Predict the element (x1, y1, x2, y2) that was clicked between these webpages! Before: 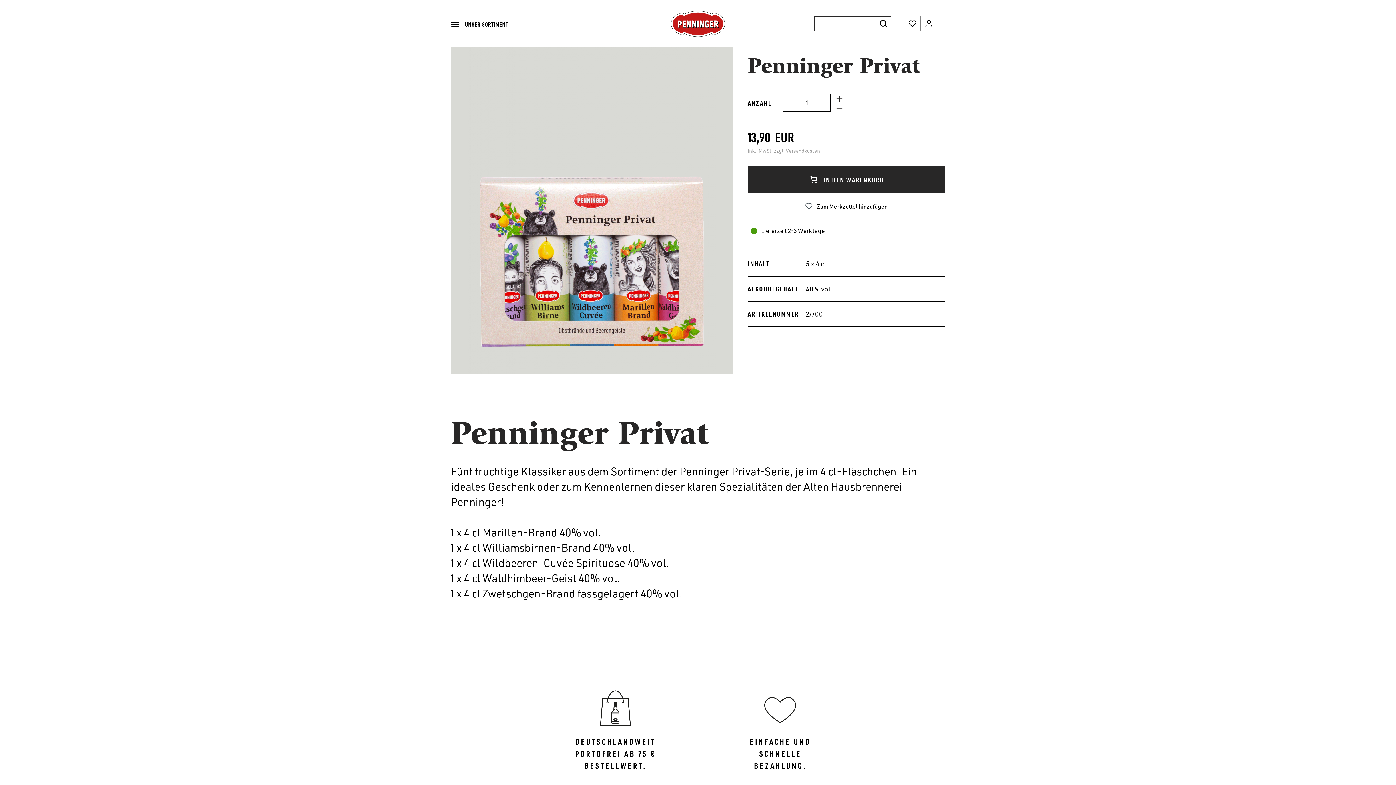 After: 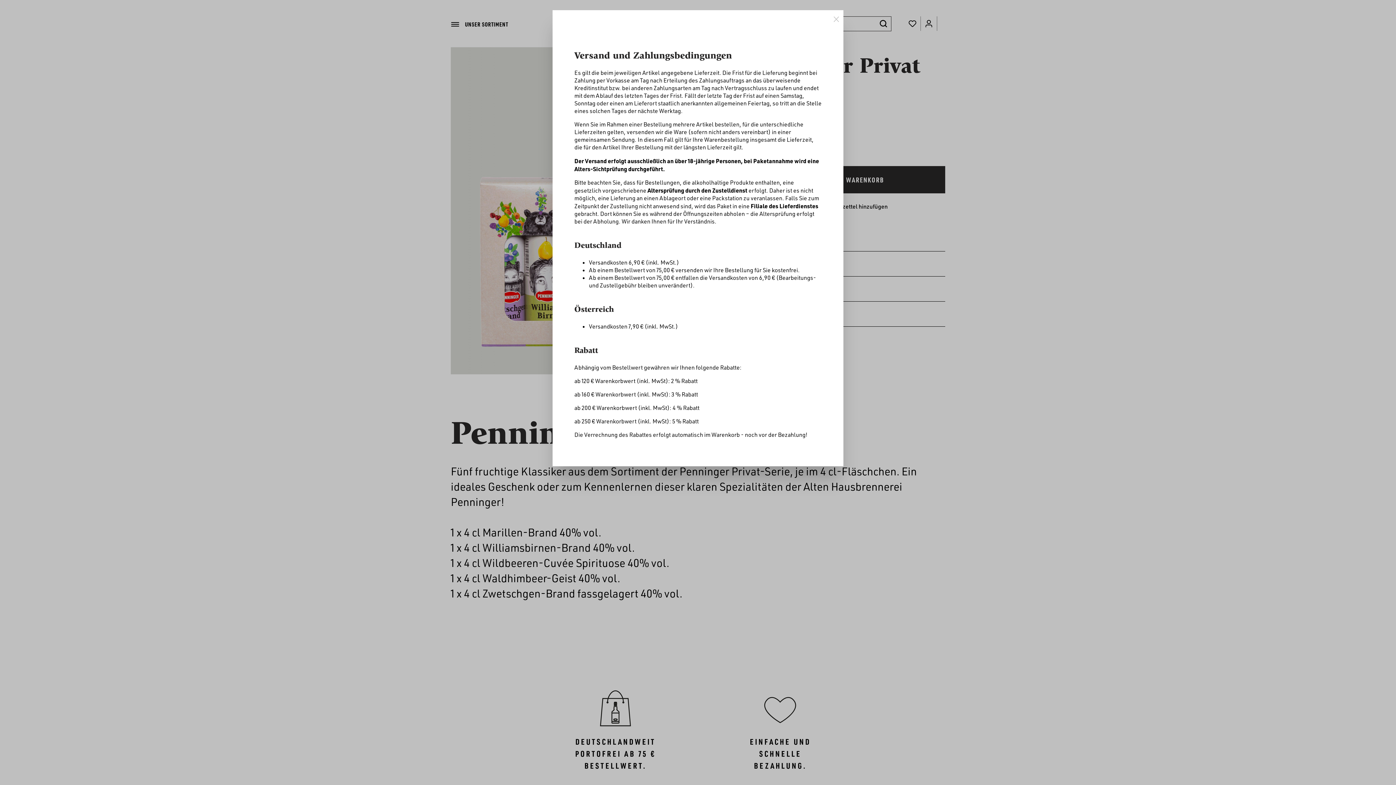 Action: bbox: (747, 147, 820, 153) label: inkl. MwSt. zzgl. Versandkosten